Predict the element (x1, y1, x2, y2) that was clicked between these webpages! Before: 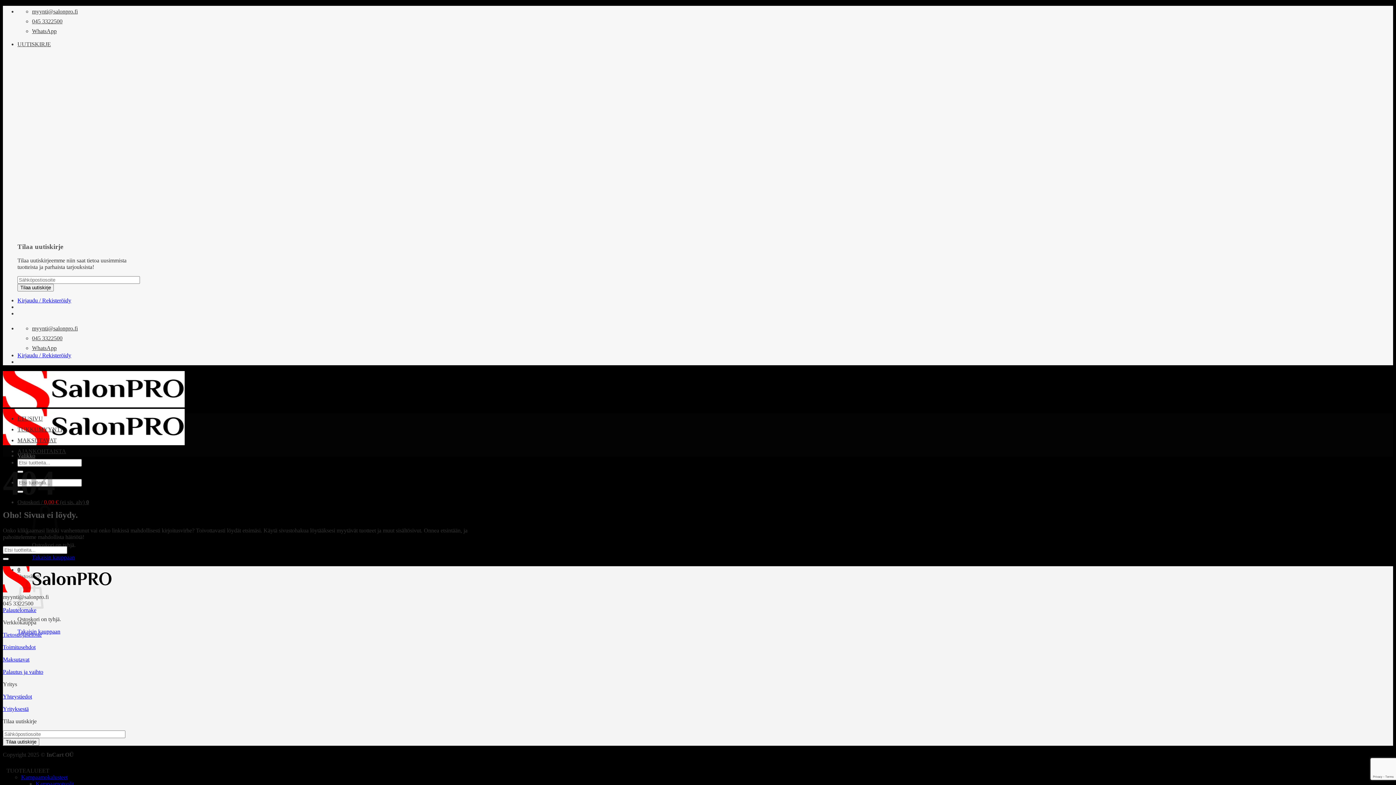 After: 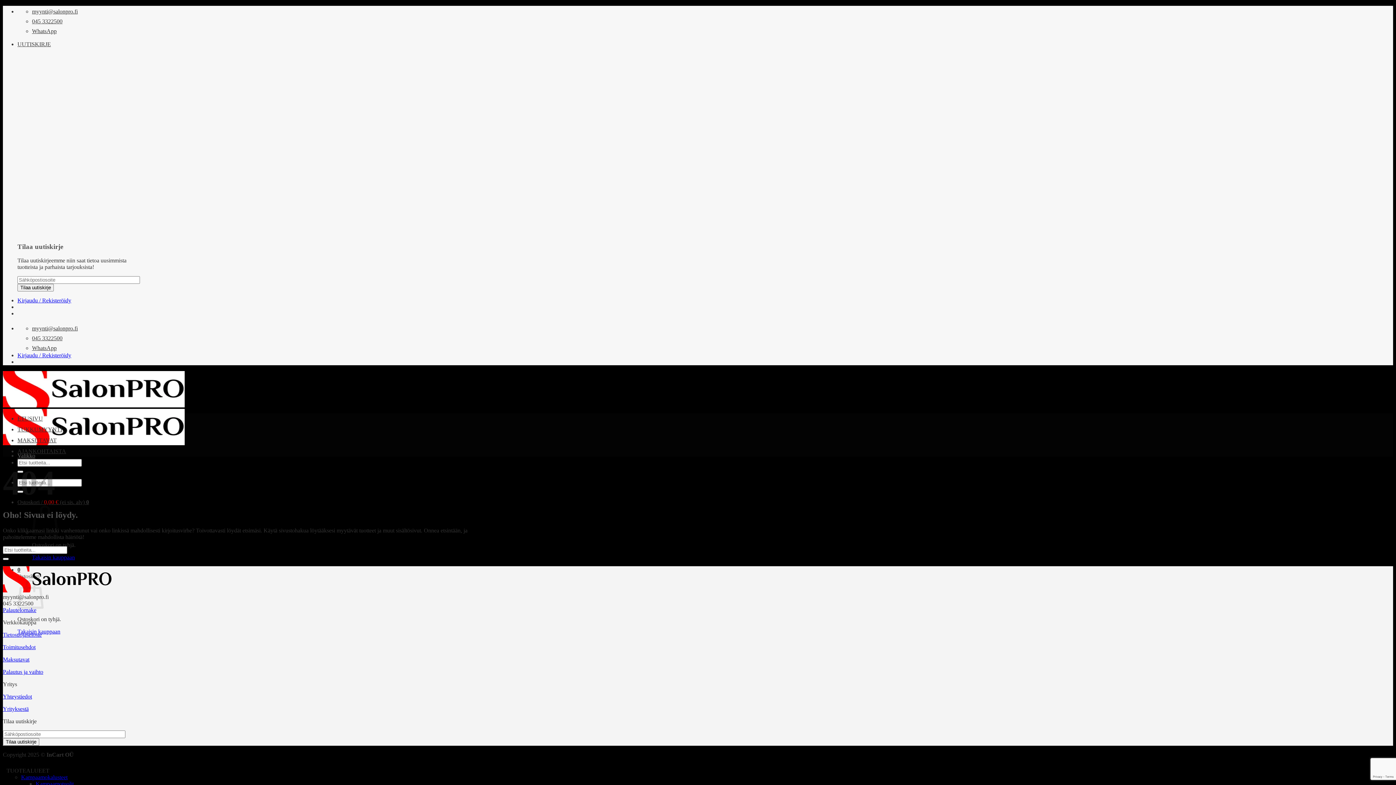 Action: label: WhatsApp bbox: (32, 28, 56, 34)